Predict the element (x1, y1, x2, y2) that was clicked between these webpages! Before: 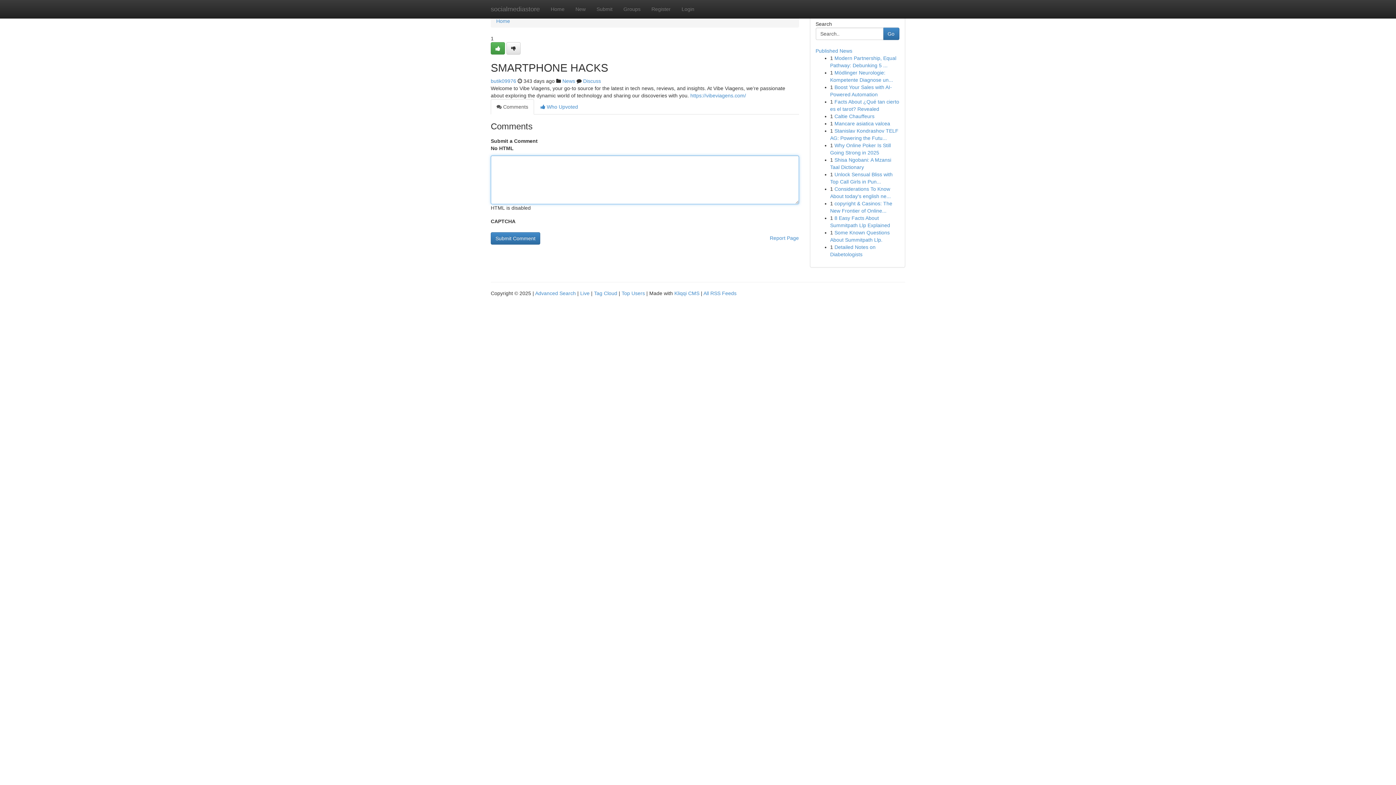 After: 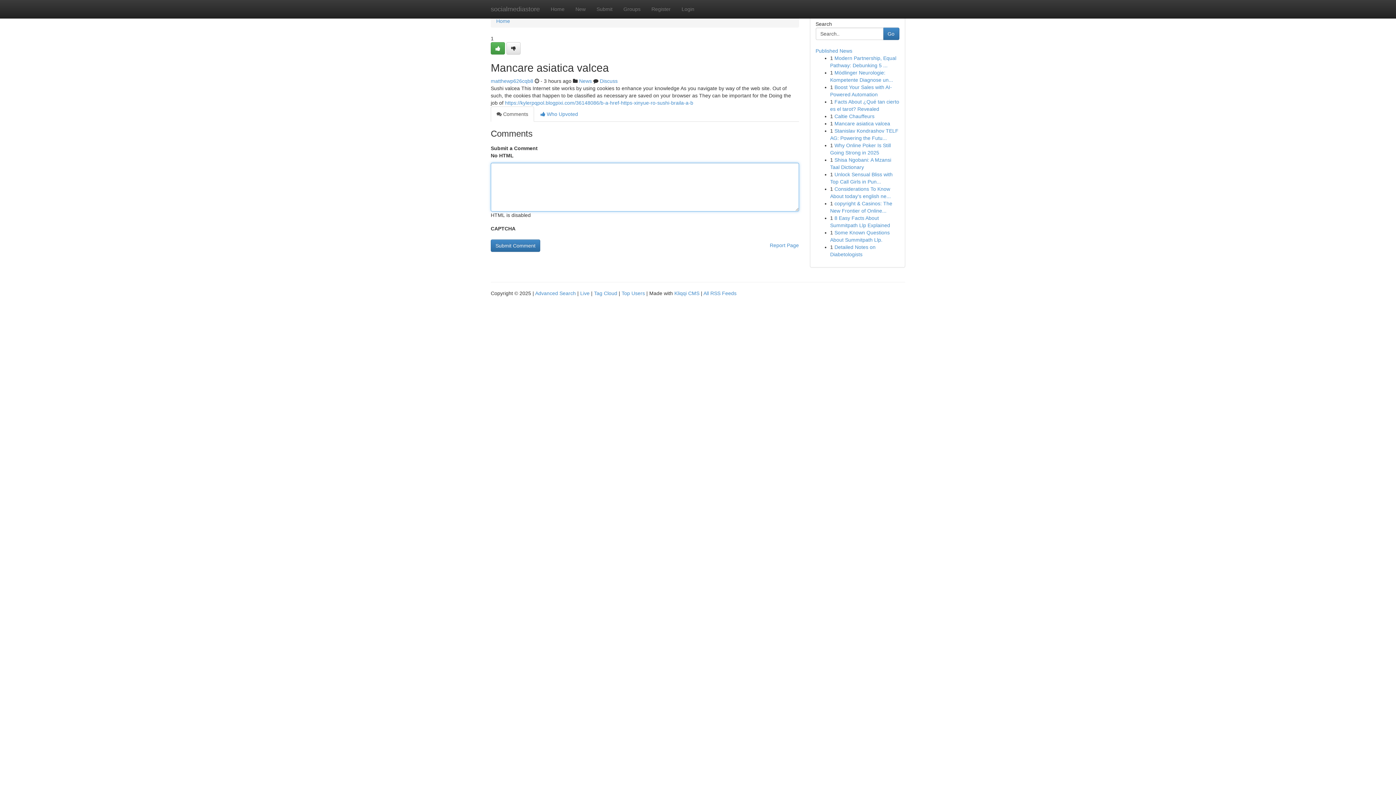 Action: bbox: (834, 120, 890, 126) label: Mancare asiatica valcea